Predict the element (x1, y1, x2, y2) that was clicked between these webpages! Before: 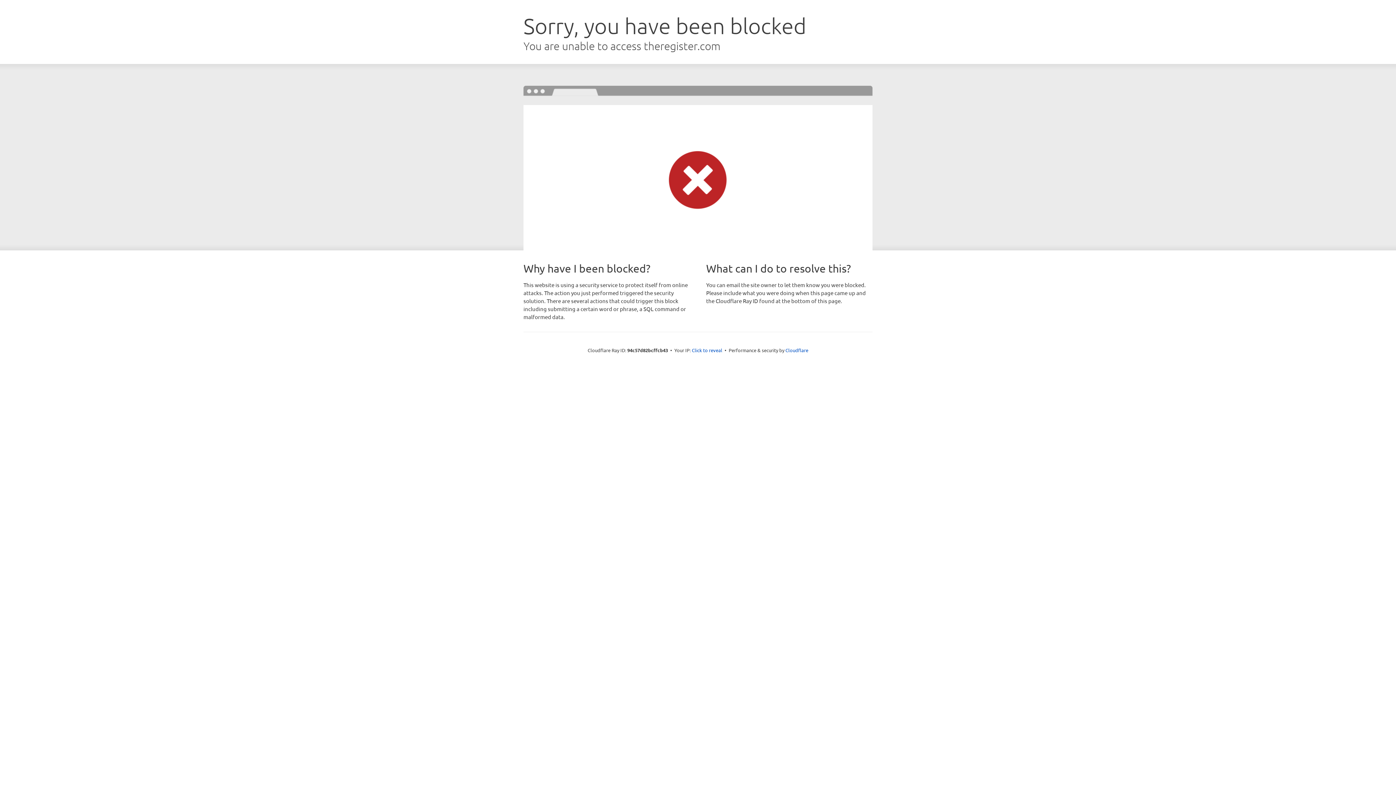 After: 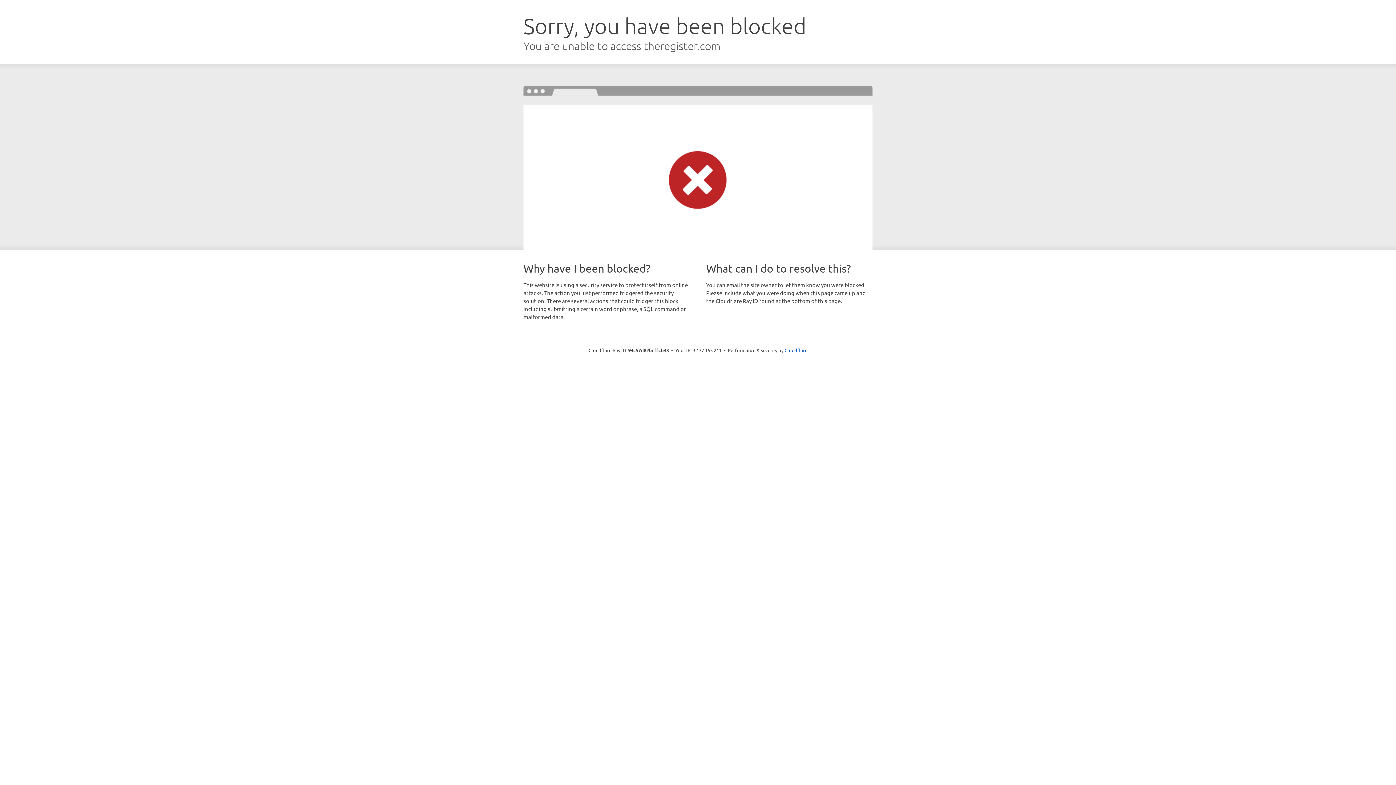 Action: label: Click to reveal bbox: (692, 346, 722, 353)